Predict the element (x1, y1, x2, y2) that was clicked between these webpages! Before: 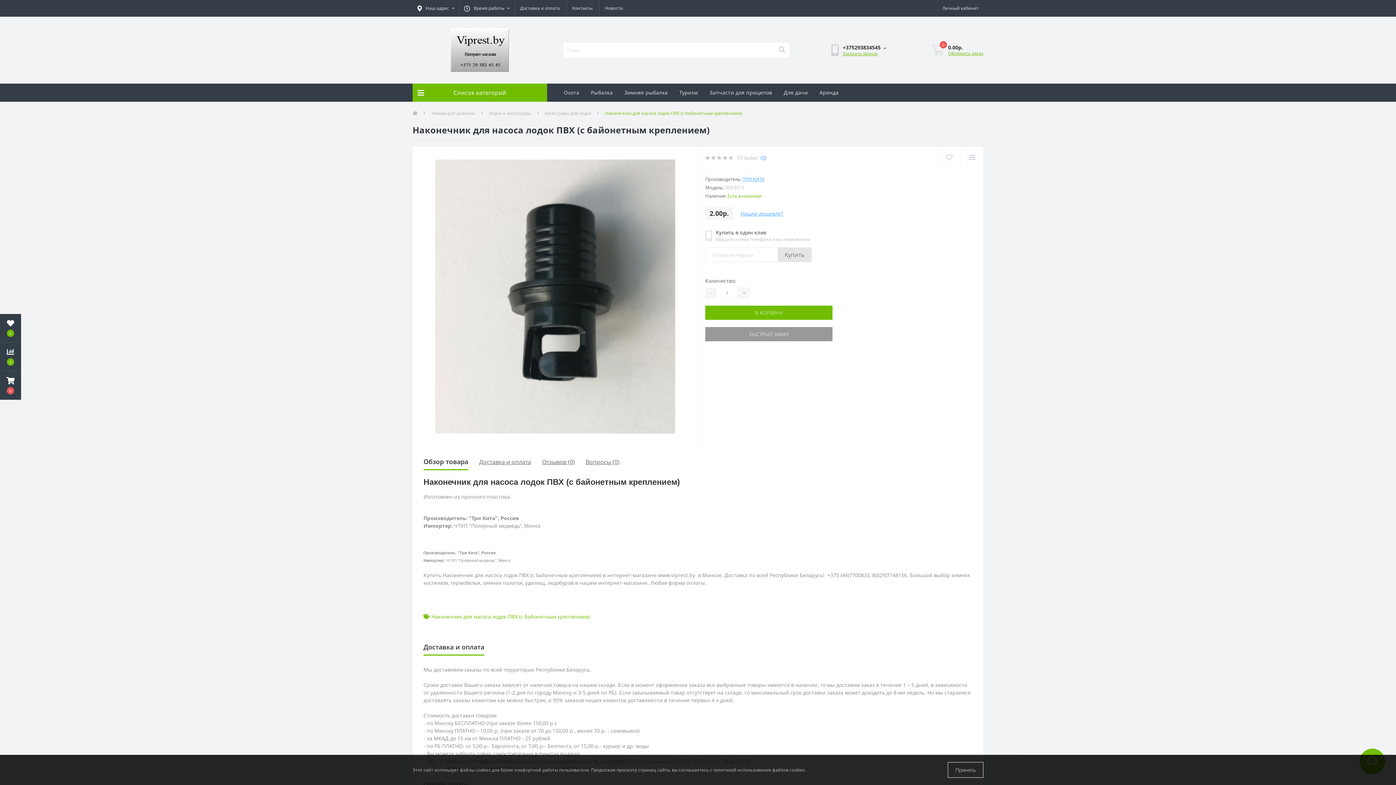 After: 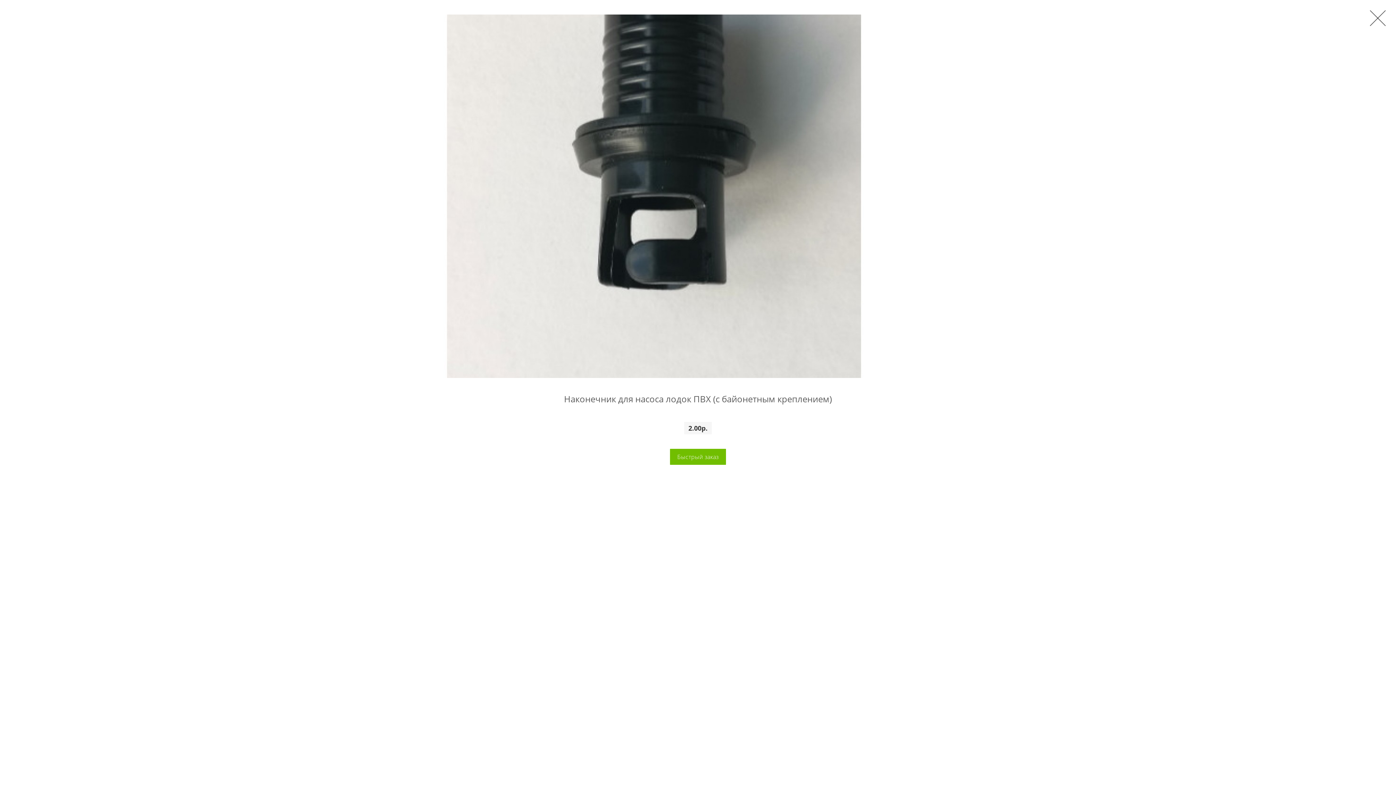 Action: bbox: (412, 154, 697, 439)